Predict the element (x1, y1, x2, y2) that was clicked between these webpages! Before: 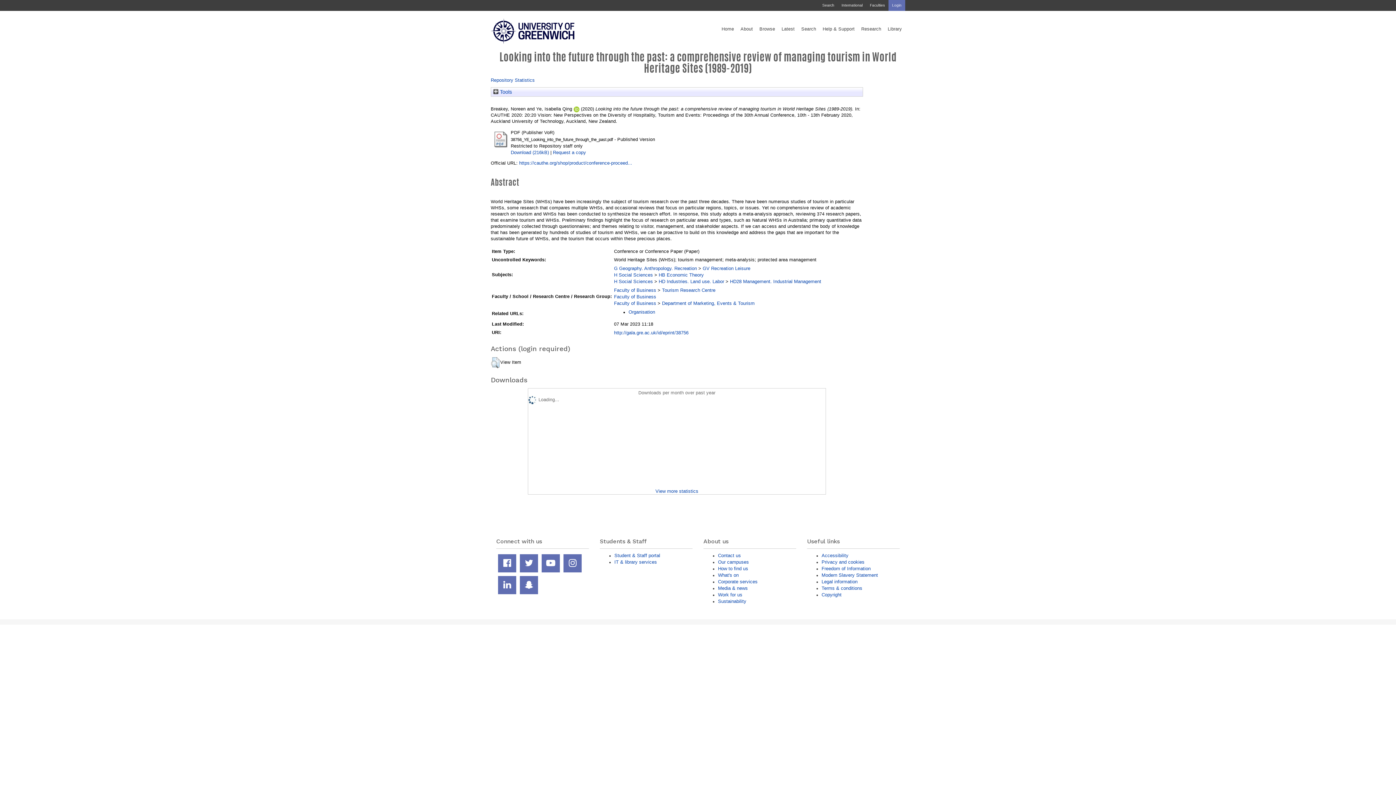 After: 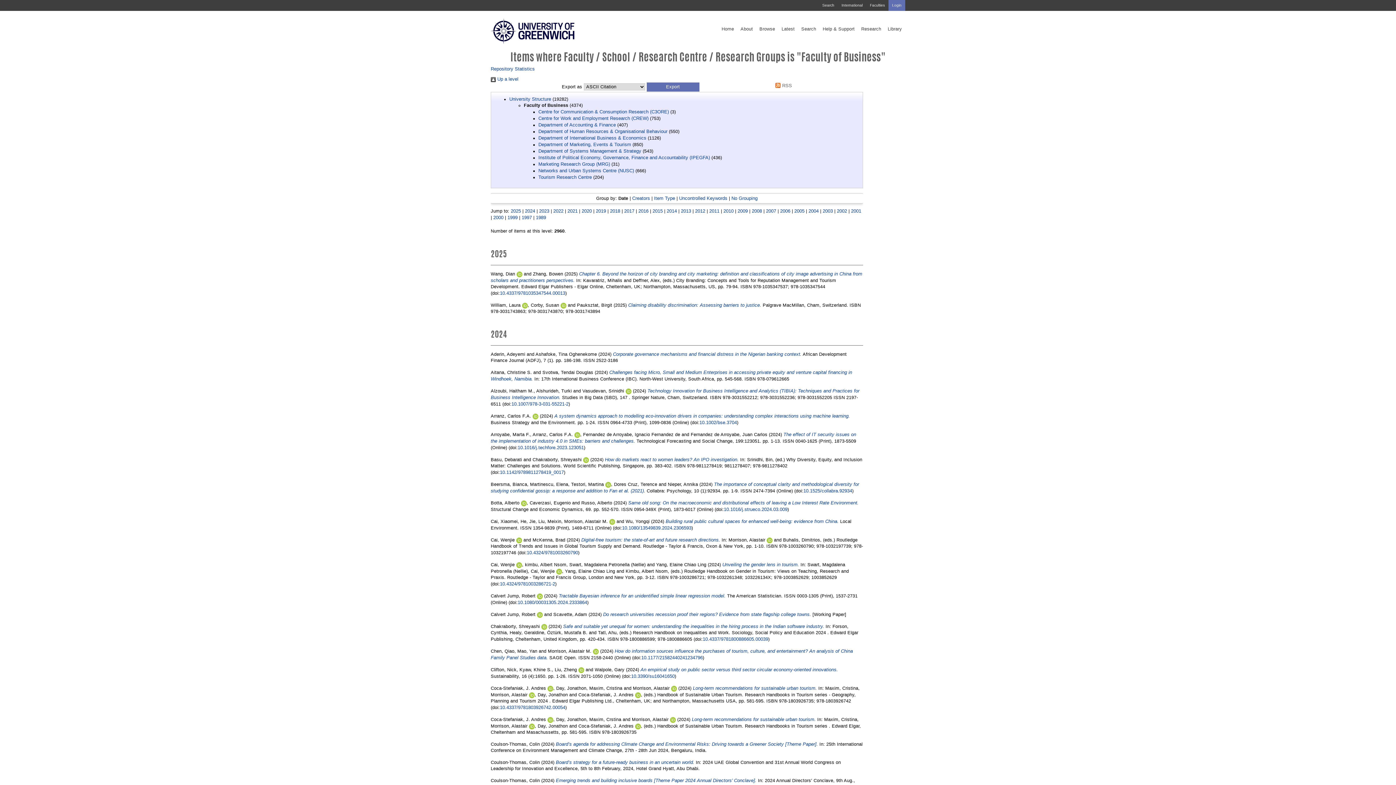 Action: label: Faculty of Business bbox: (614, 294, 656, 299)